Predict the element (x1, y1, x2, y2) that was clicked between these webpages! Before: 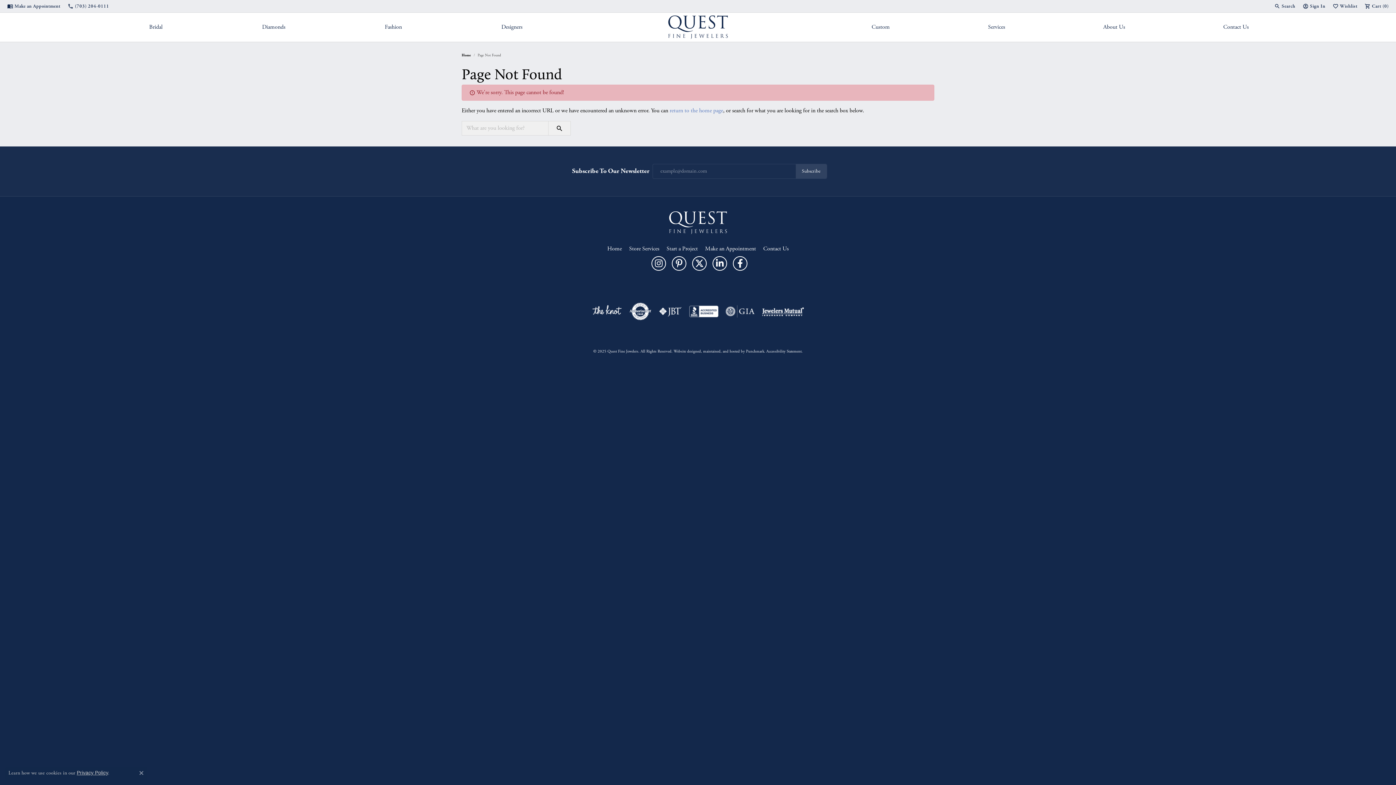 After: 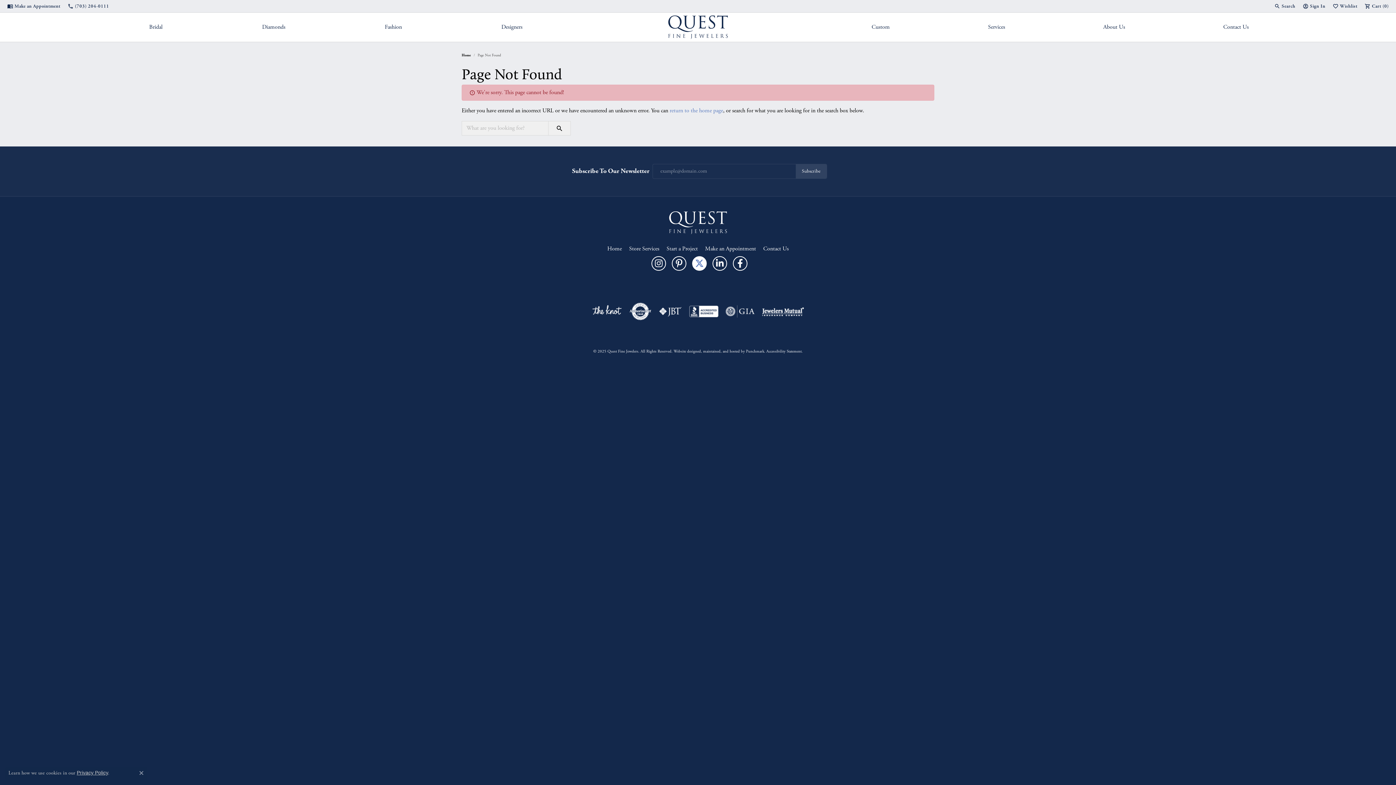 Action: label: Follow us on twitter bbox: (692, 256, 706, 270)